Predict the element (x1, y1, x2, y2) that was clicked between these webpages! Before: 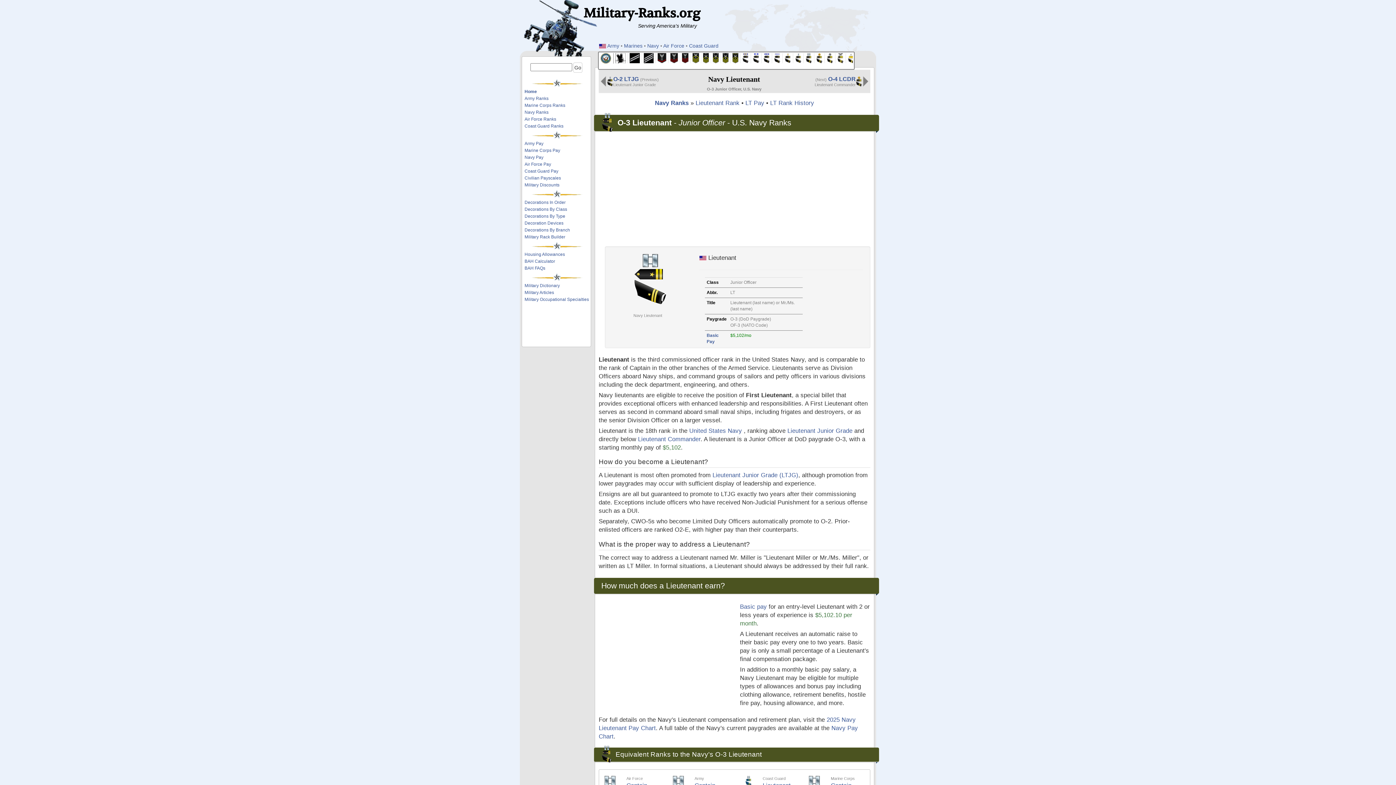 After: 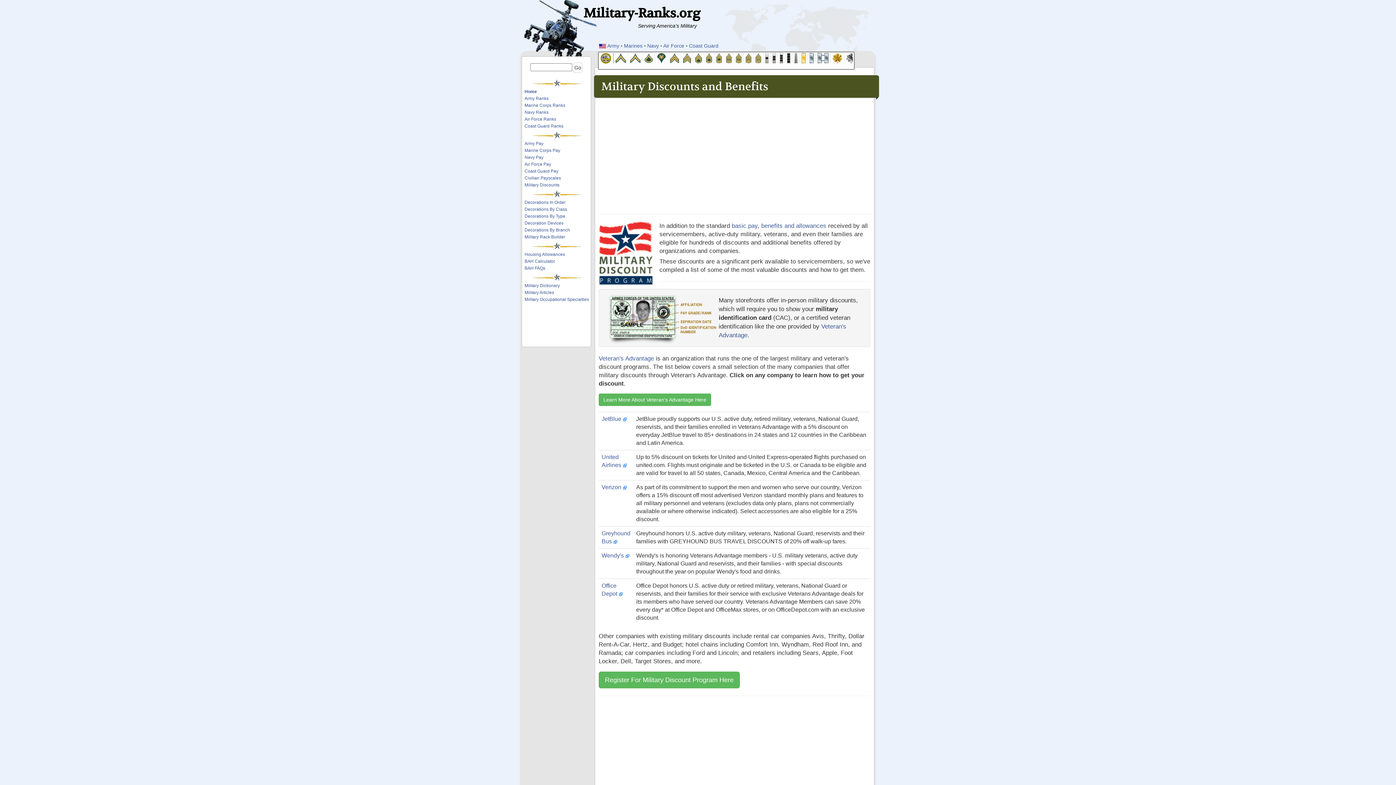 Action: label: Military Discounts bbox: (524, 182, 559, 187)